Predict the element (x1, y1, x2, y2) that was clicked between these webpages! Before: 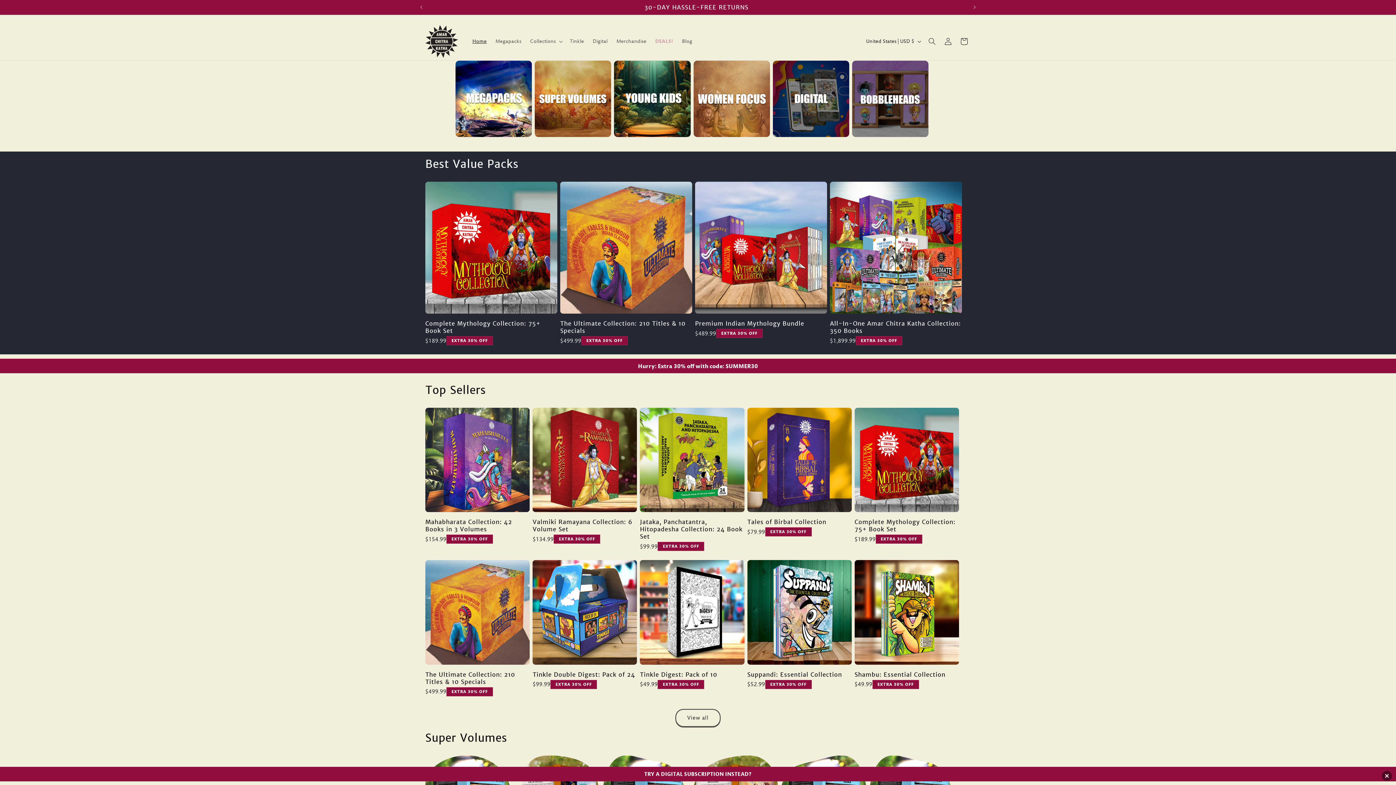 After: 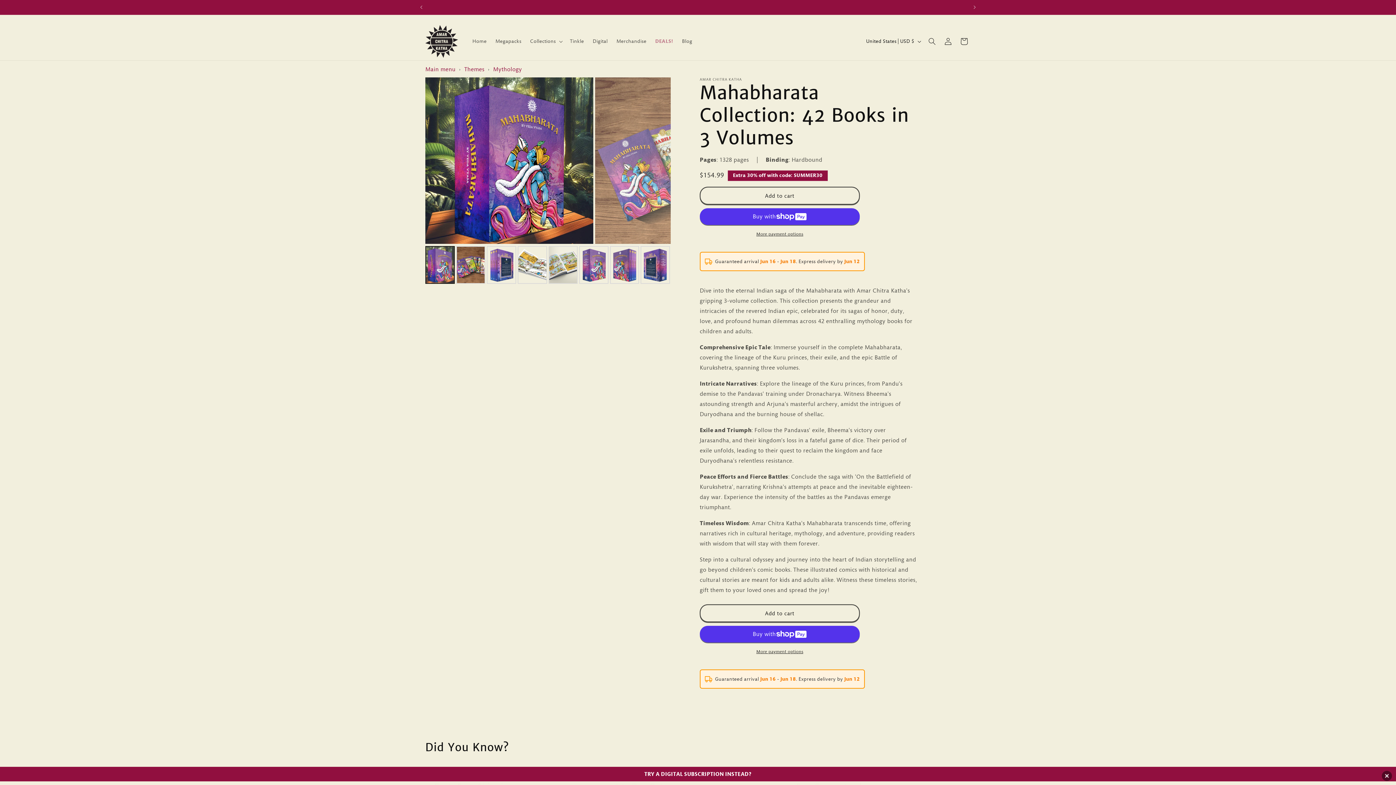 Action: label: Mahabharata Collection: 42 Books in 3 Volumes bbox: (425, 518, 529, 533)